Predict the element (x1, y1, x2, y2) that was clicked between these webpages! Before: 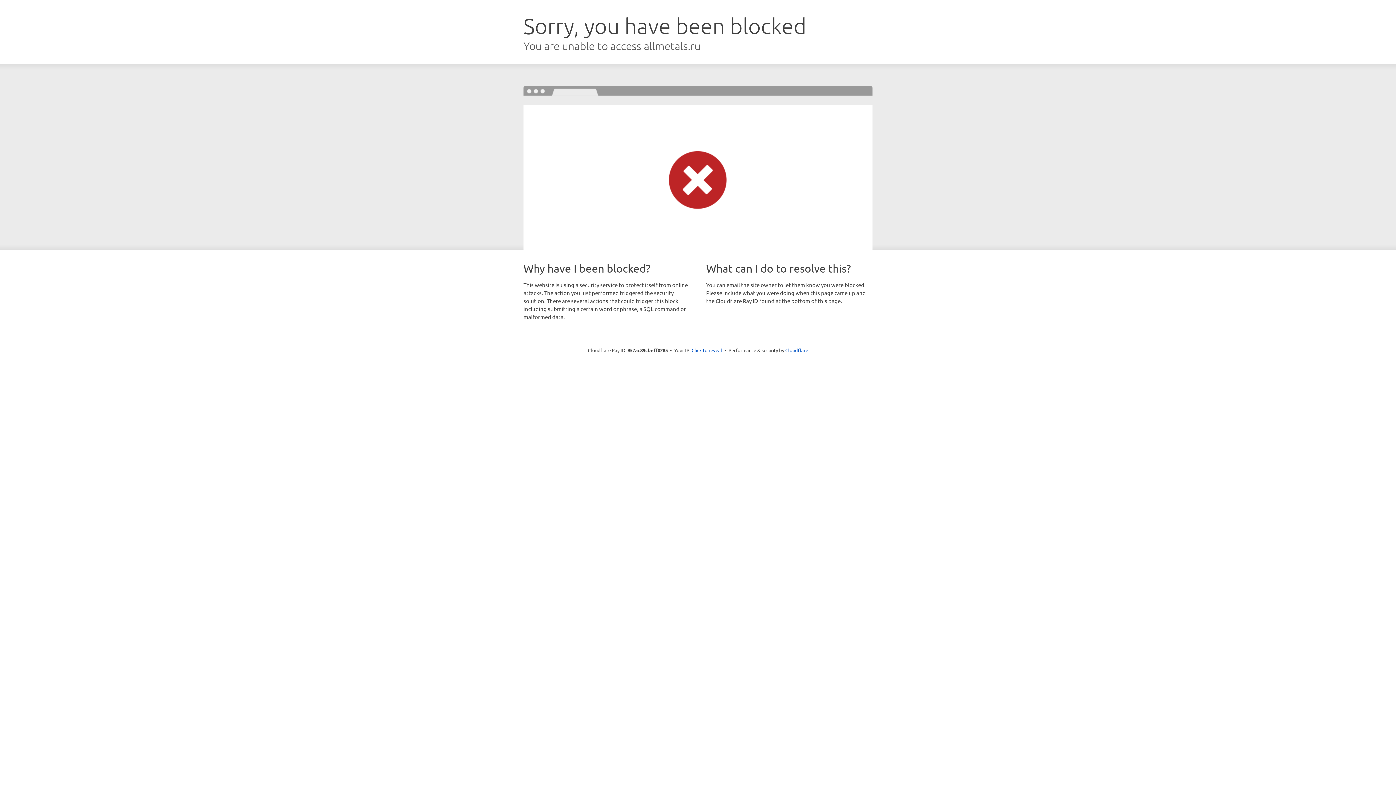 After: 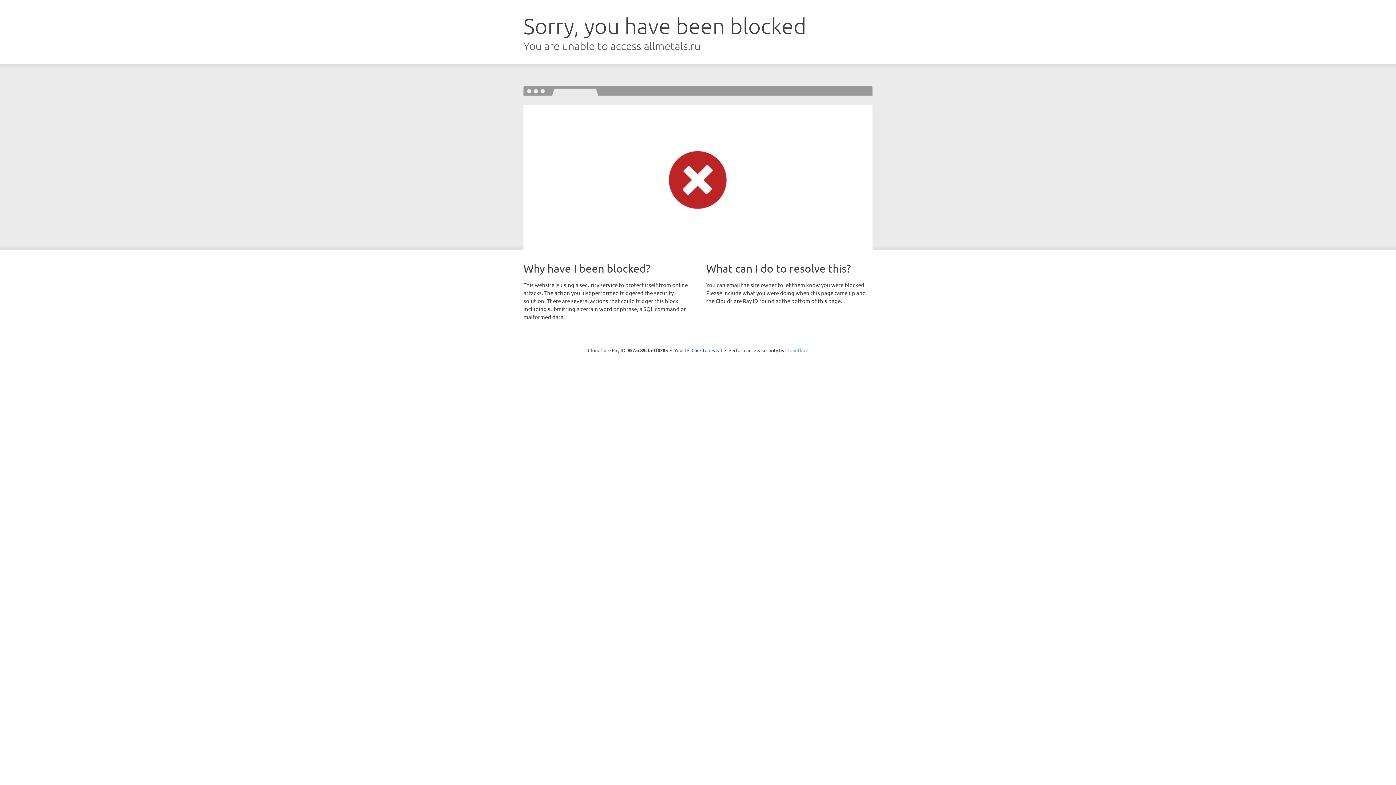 Action: bbox: (785, 347, 808, 353) label: Cloudflare